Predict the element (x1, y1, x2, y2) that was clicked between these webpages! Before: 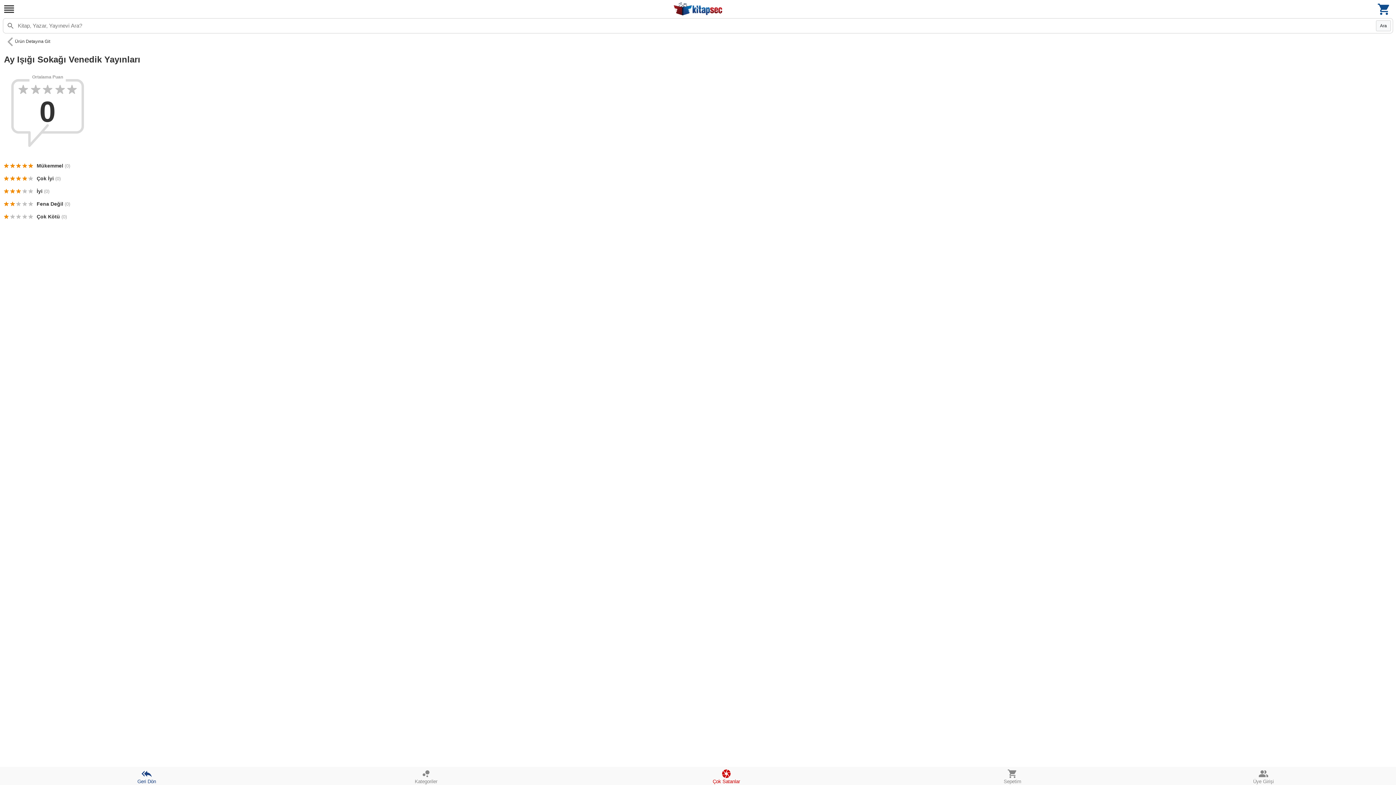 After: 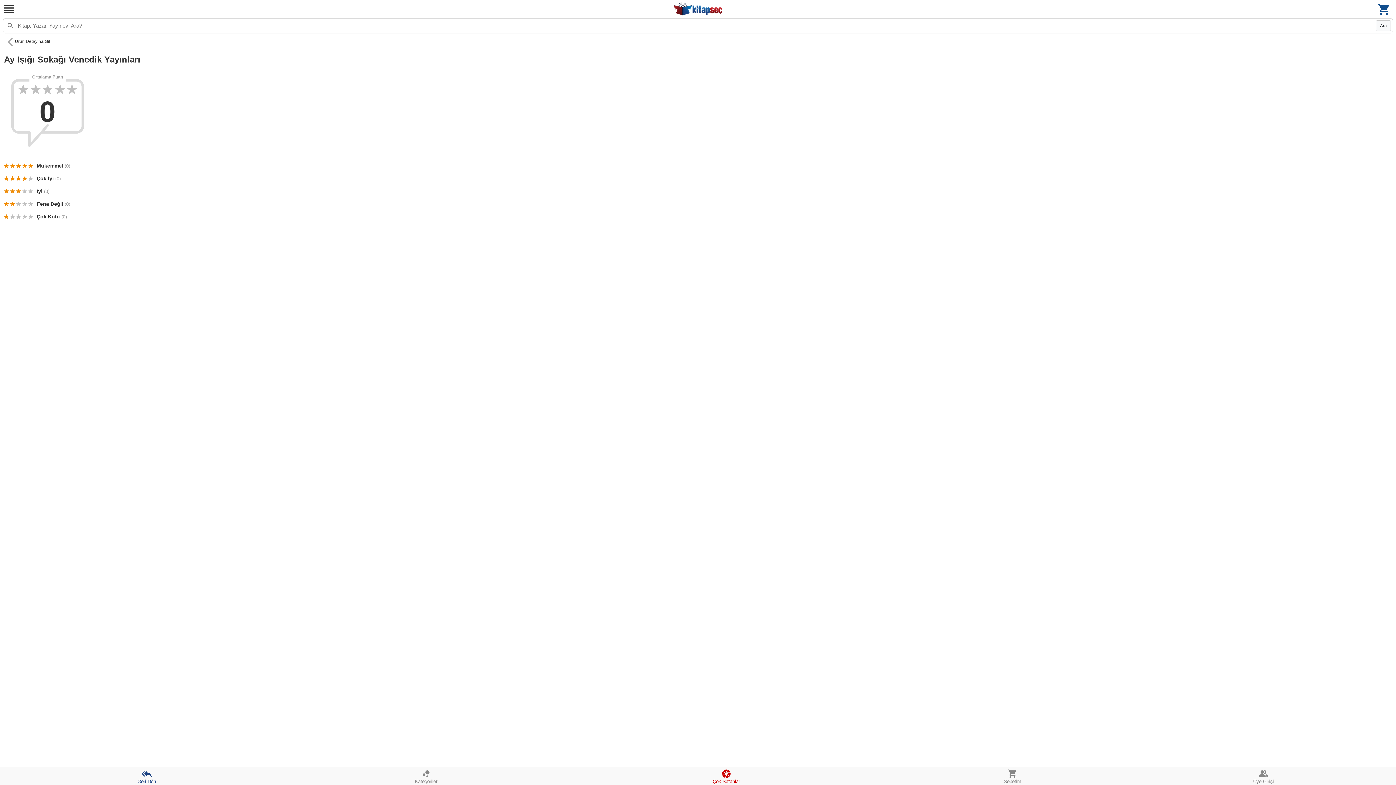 Action: label: İyi (0) bbox: (0, 185, 91, 196)